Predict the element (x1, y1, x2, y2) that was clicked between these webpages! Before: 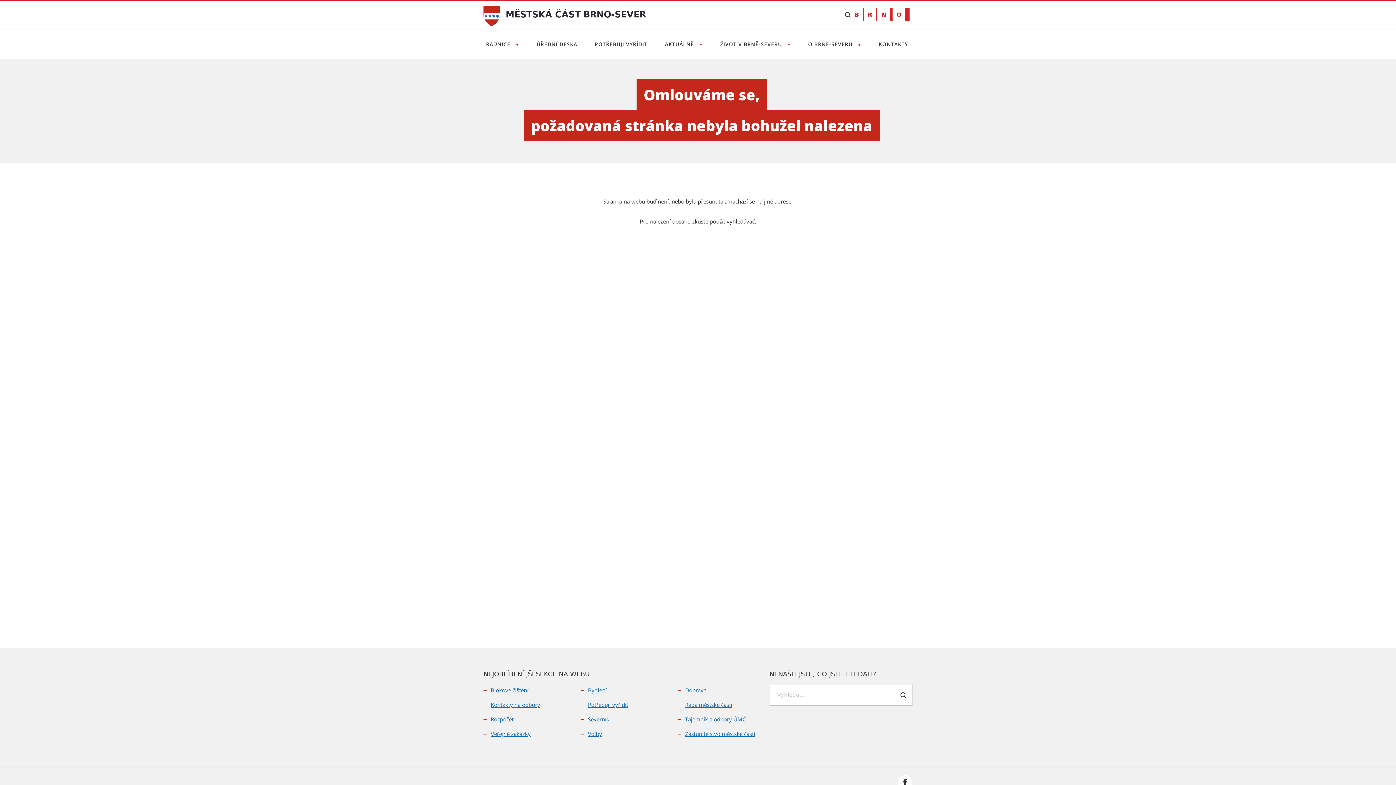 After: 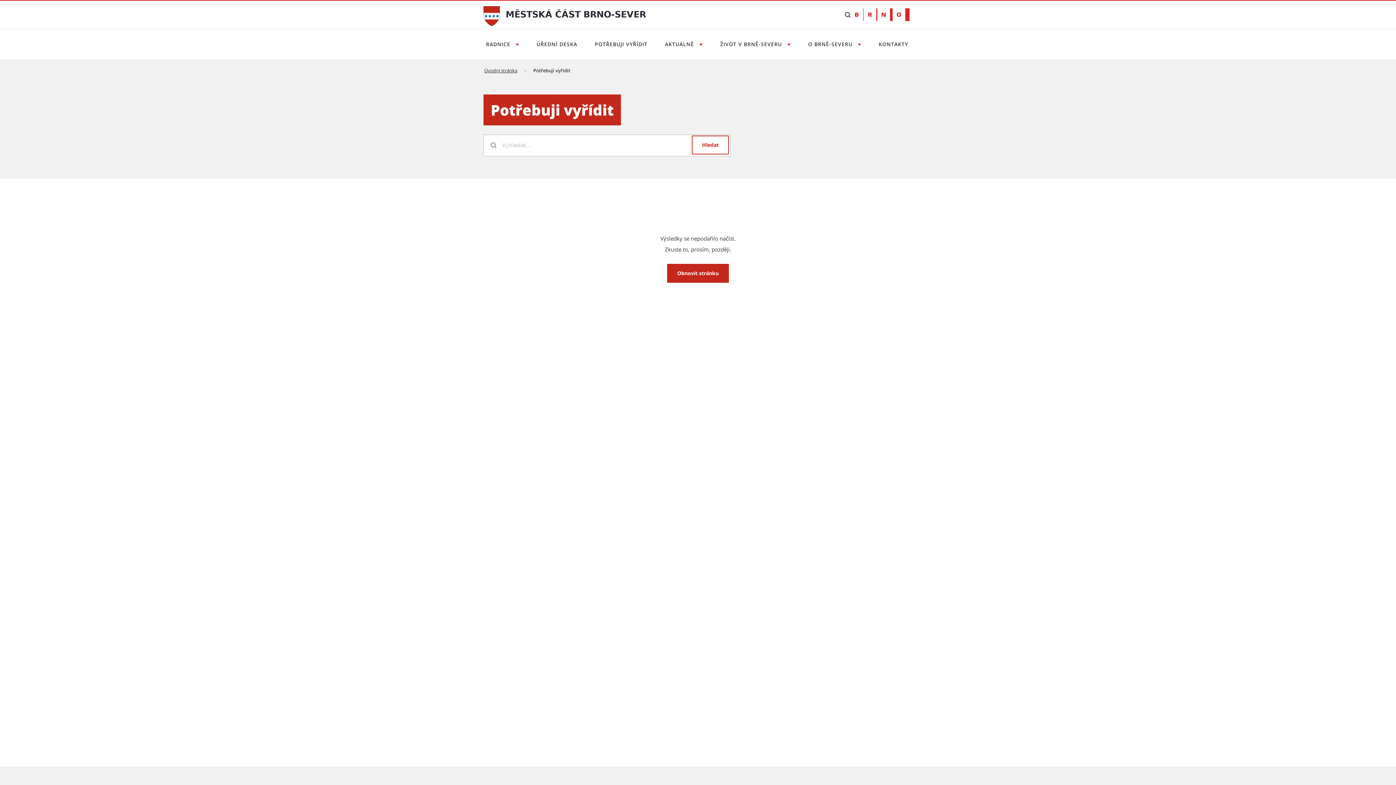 Action: bbox: (588, 701, 628, 708) label: Potřebuji vyřídit